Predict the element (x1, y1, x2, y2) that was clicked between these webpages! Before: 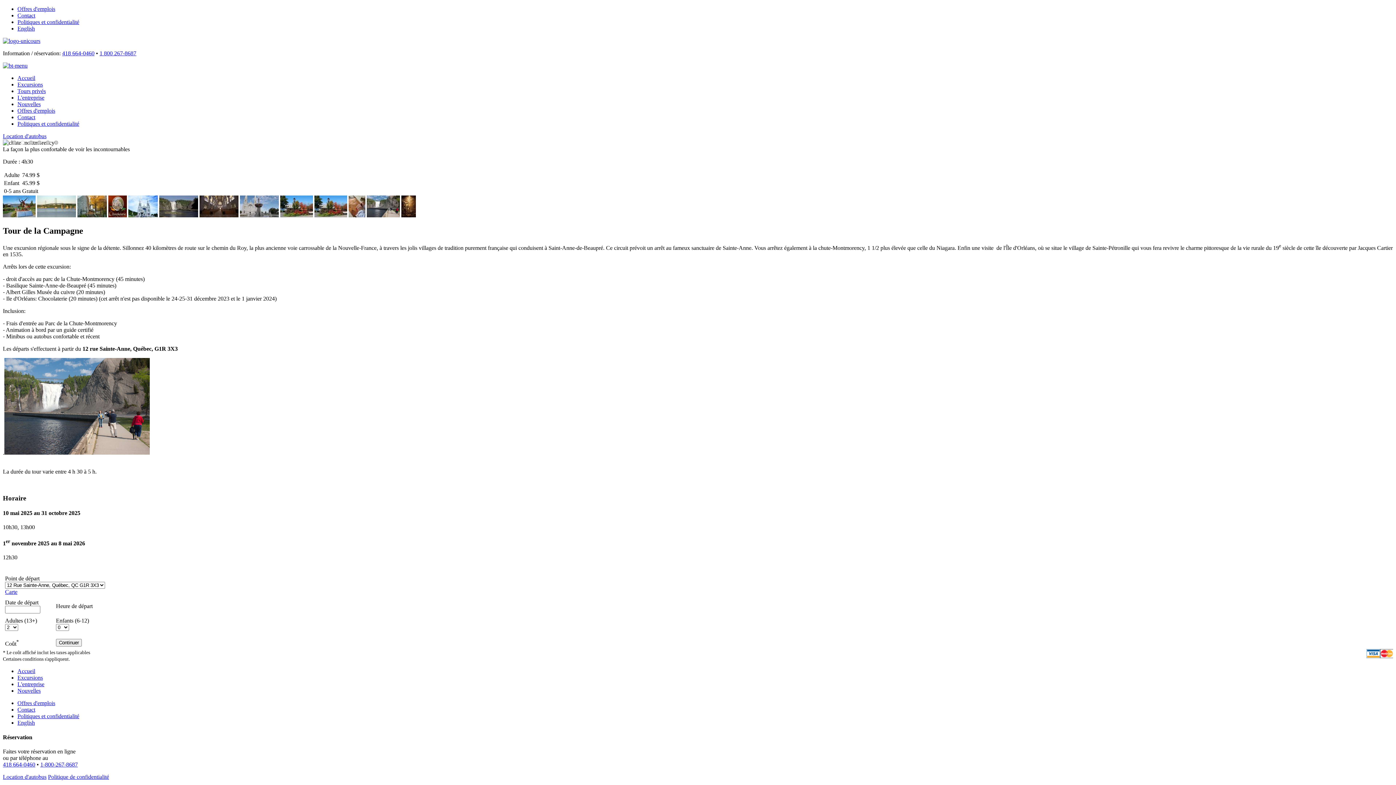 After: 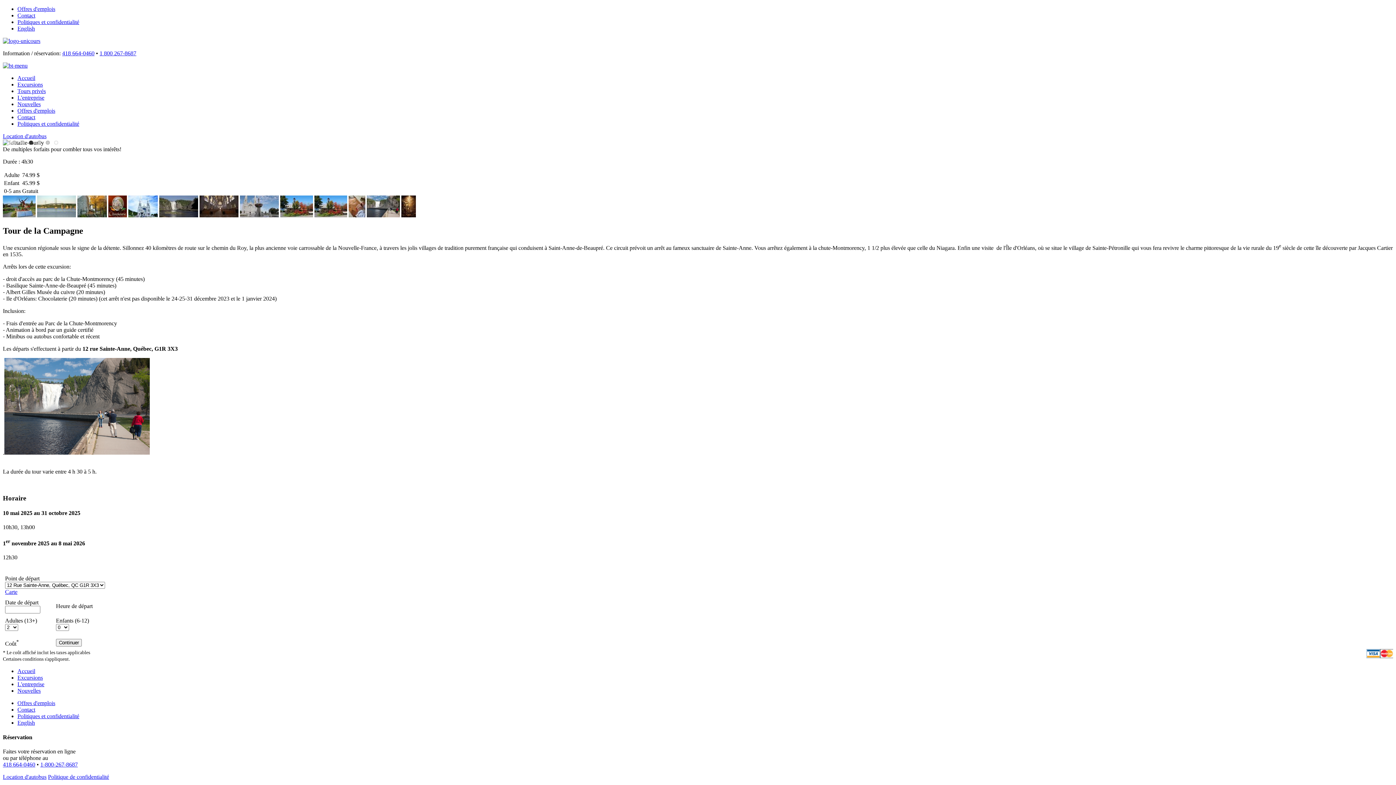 Action: label: 3 bbox: (29, 140, 33, 144)